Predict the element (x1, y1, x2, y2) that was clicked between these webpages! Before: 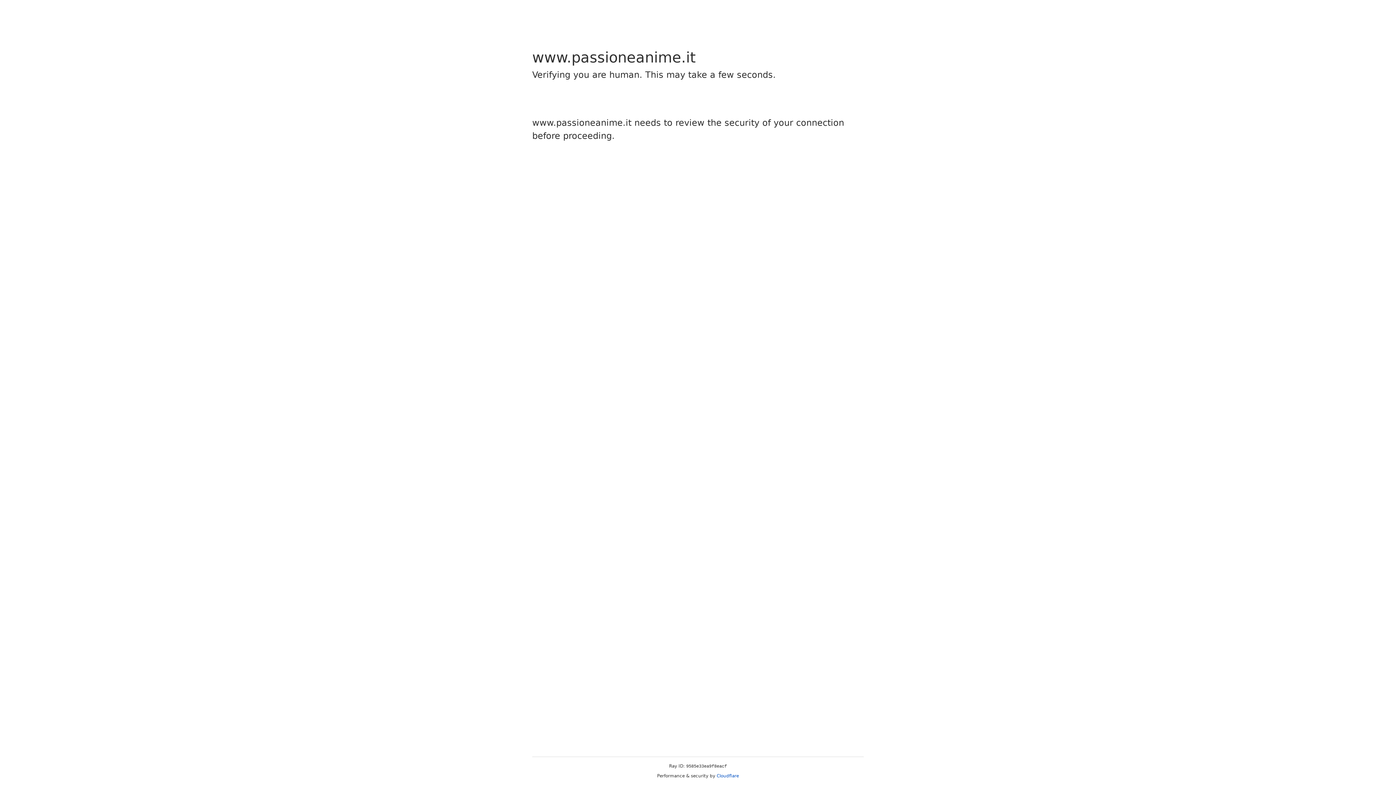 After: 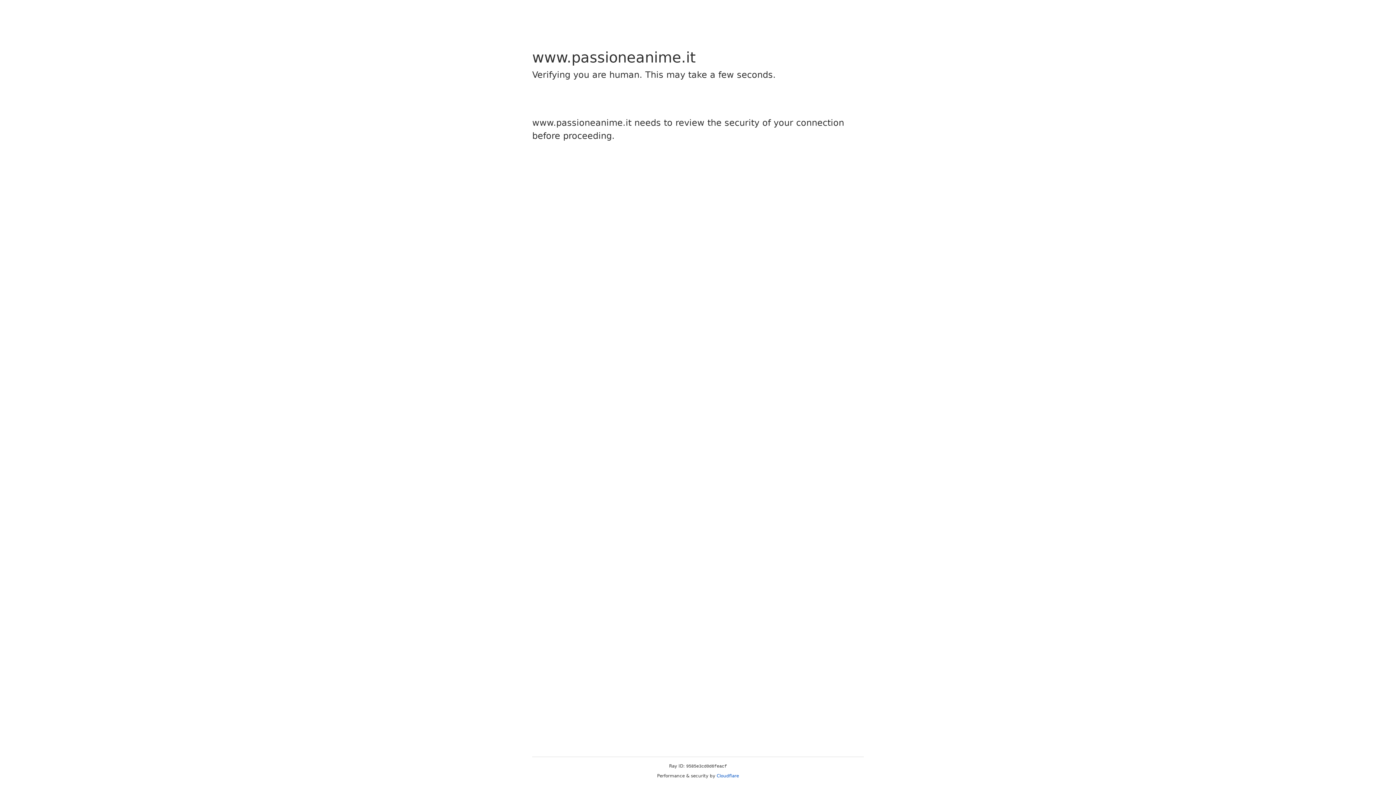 Action: label: Cloudflare bbox: (716, 773, 739, 778)